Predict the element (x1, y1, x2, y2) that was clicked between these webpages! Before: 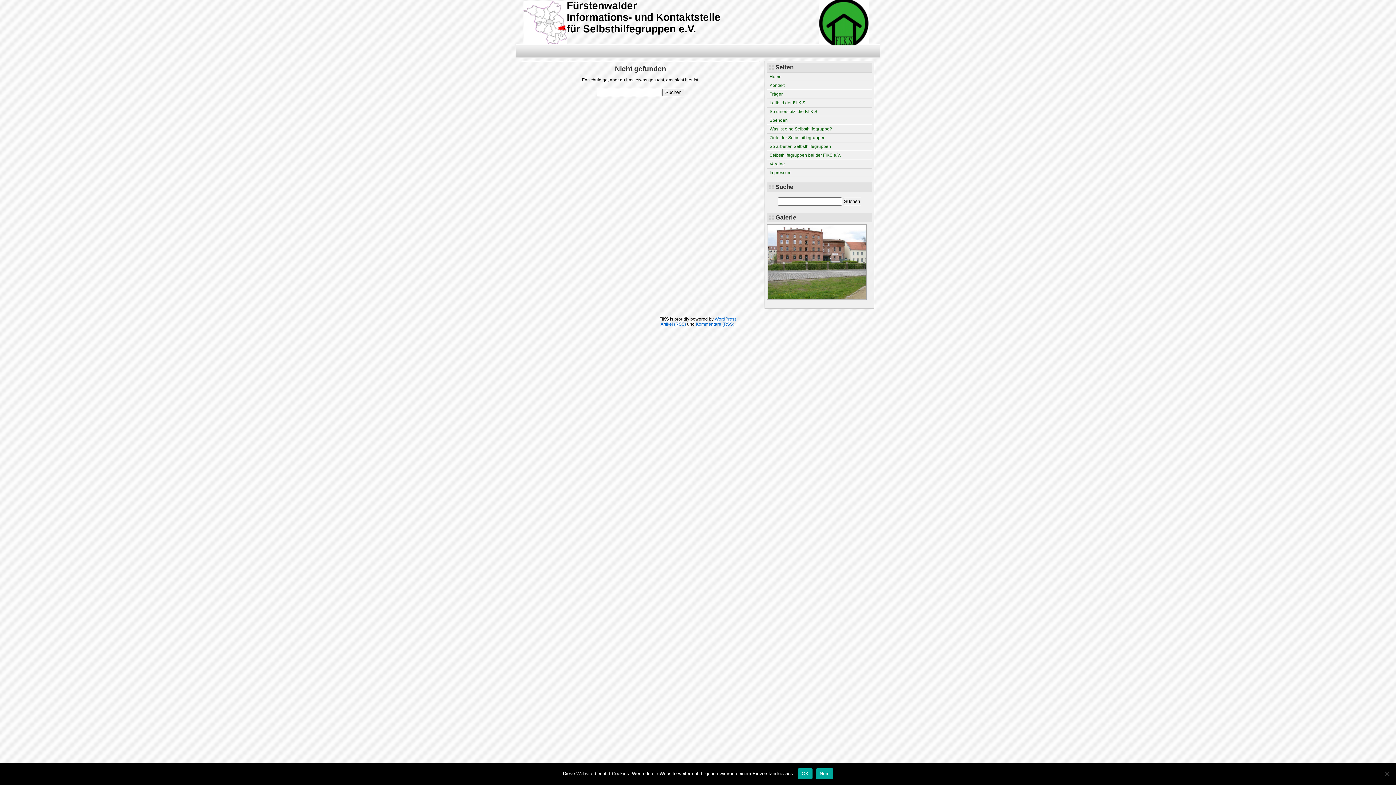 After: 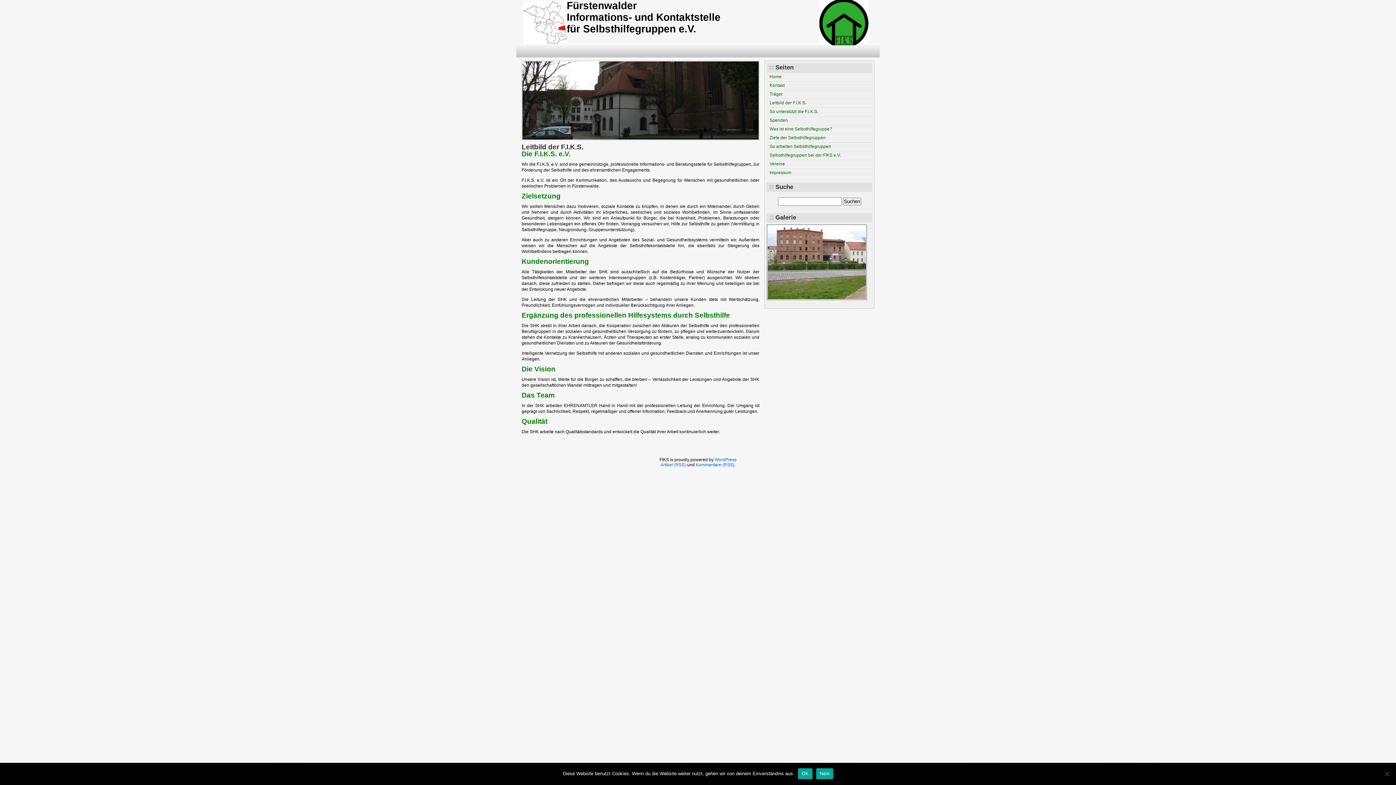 Action: label: Leitbild der F.I.K.S. bbox: (769, 100, 806, 105)